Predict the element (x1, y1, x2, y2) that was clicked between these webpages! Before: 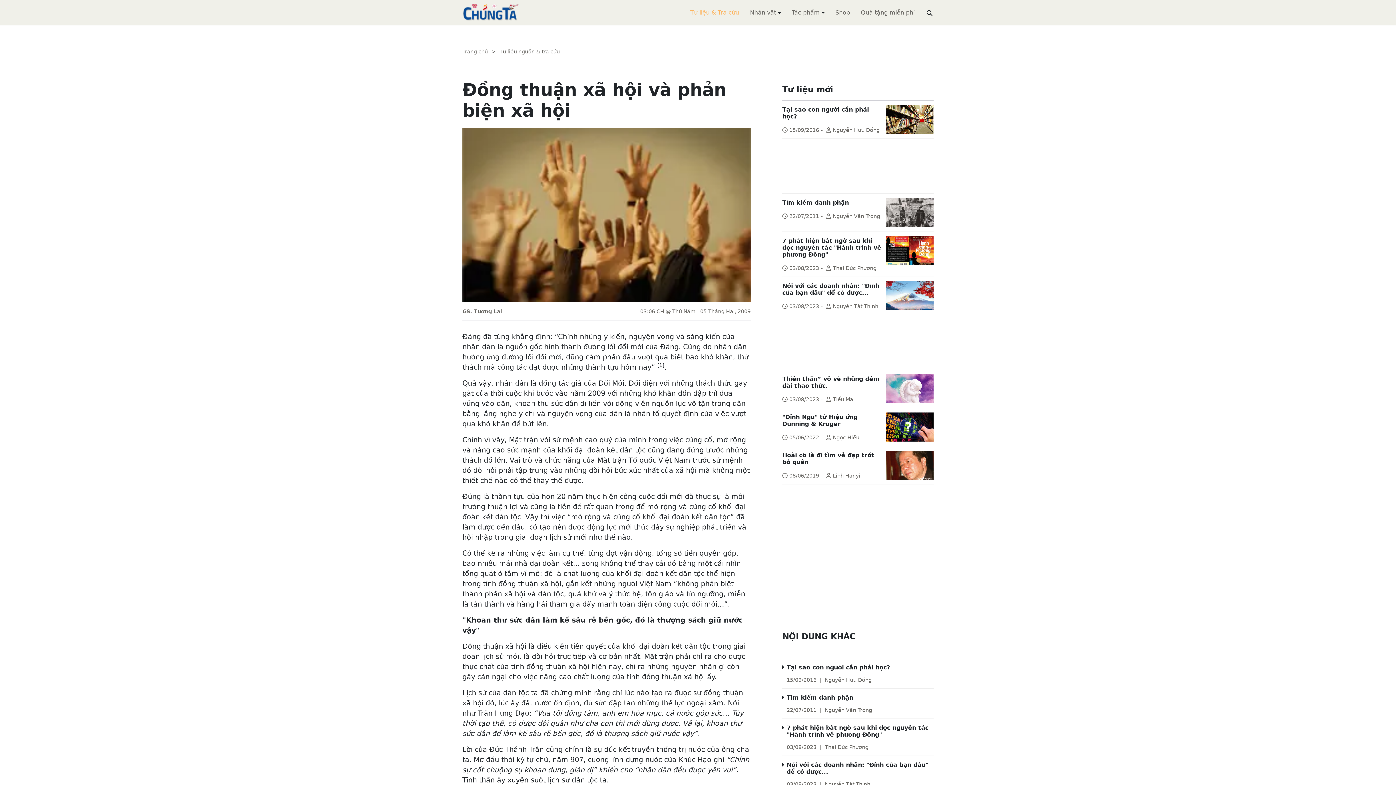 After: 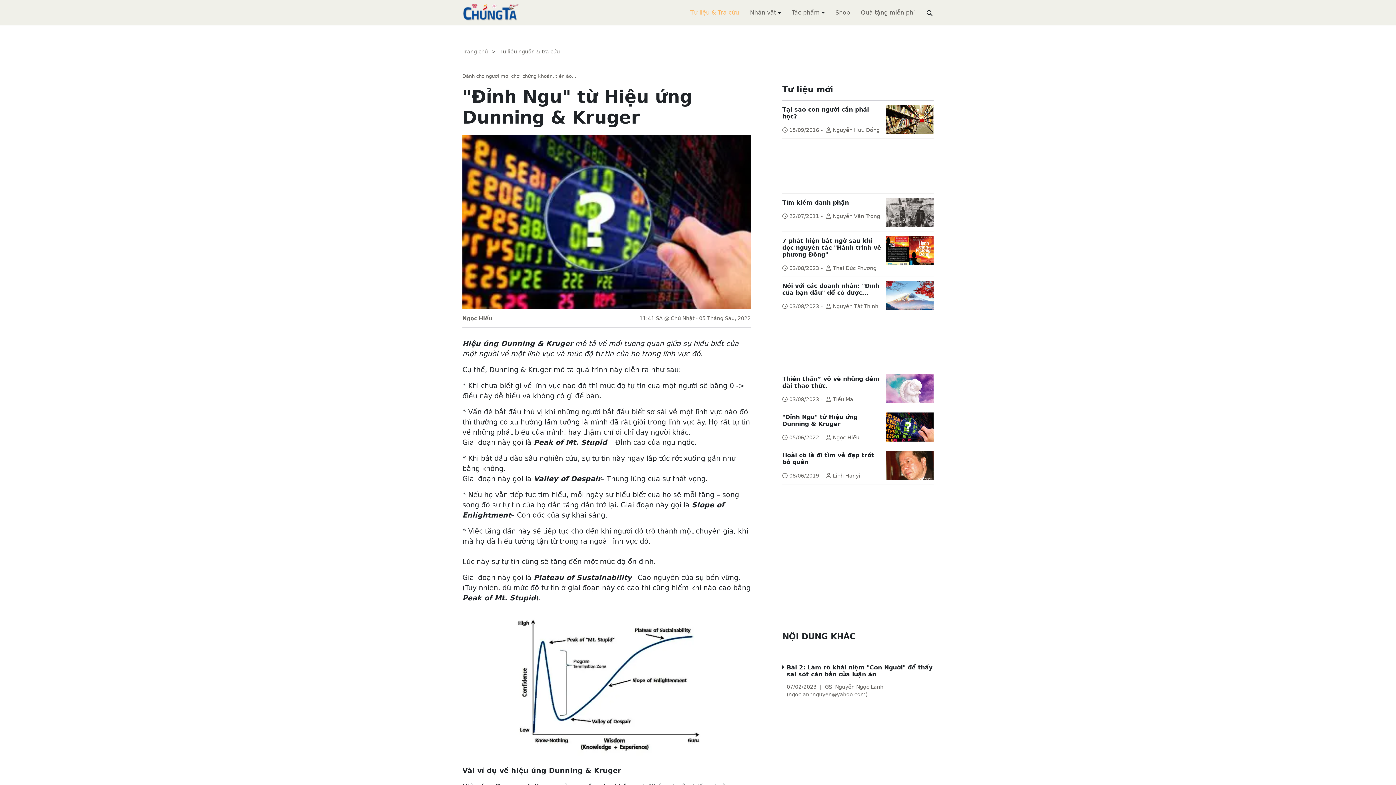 Action: bbox: (782, 413, 857, 427) label: "Đỉnh Ngu" từ Hiệu ứng Dunning & Kruger